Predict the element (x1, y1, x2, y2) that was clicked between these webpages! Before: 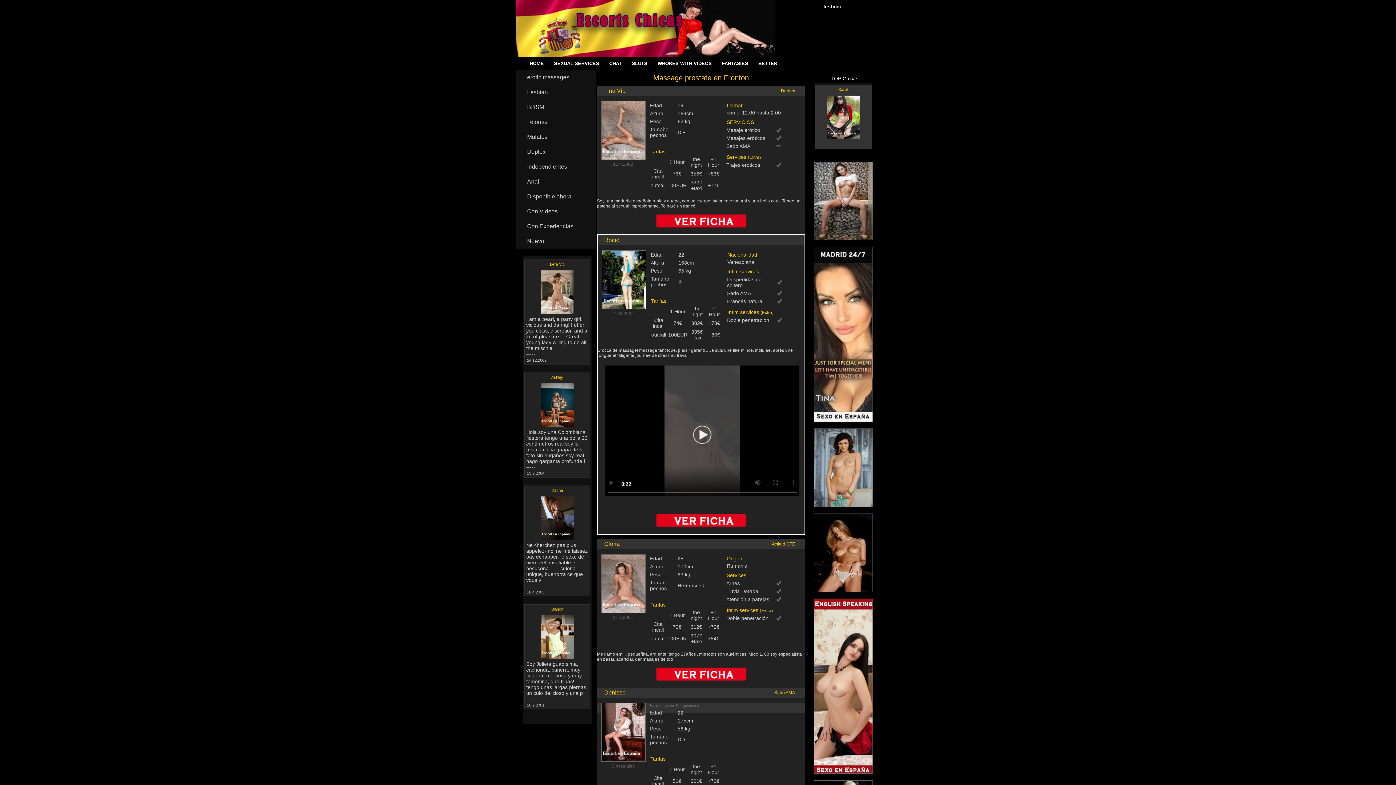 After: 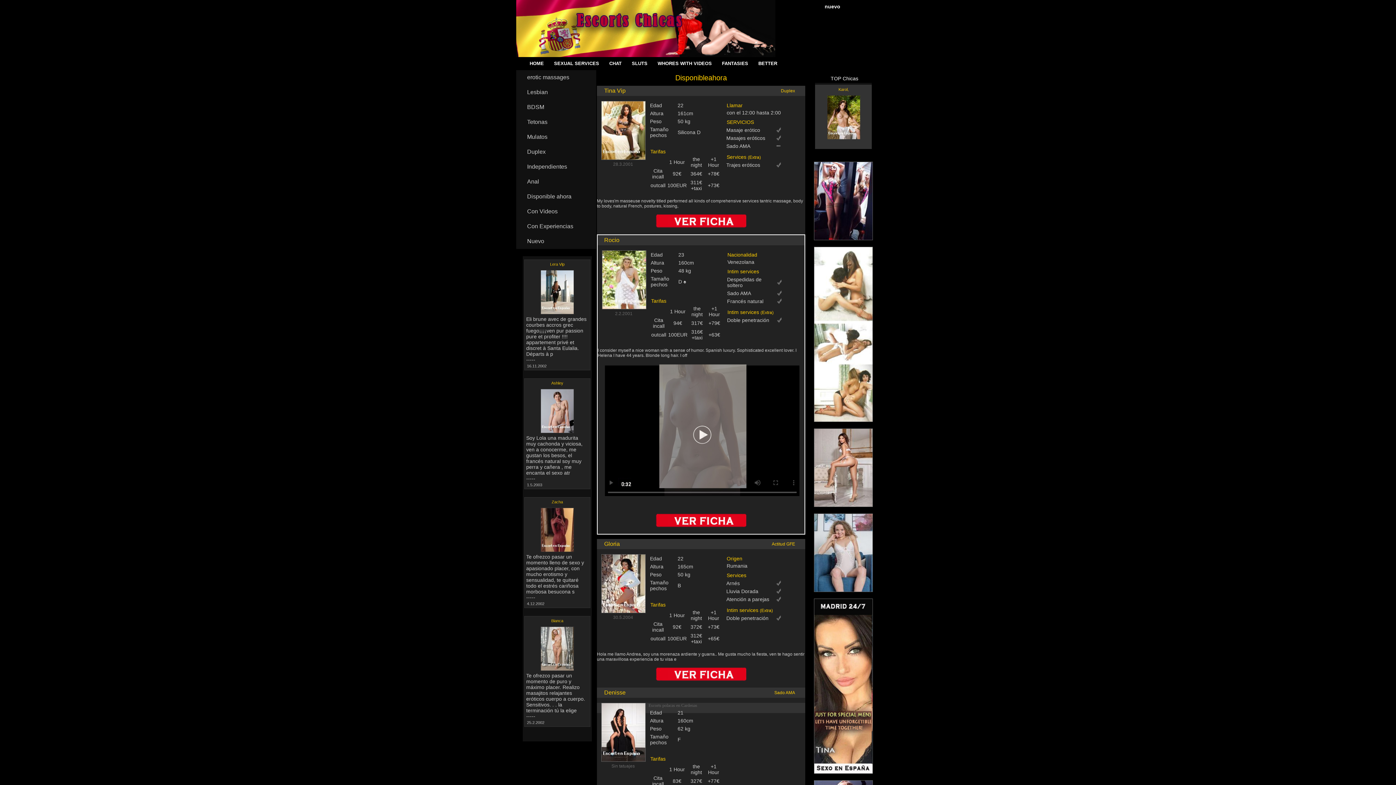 Action: label: Independientes bbox: (516, 159, 596, 174)